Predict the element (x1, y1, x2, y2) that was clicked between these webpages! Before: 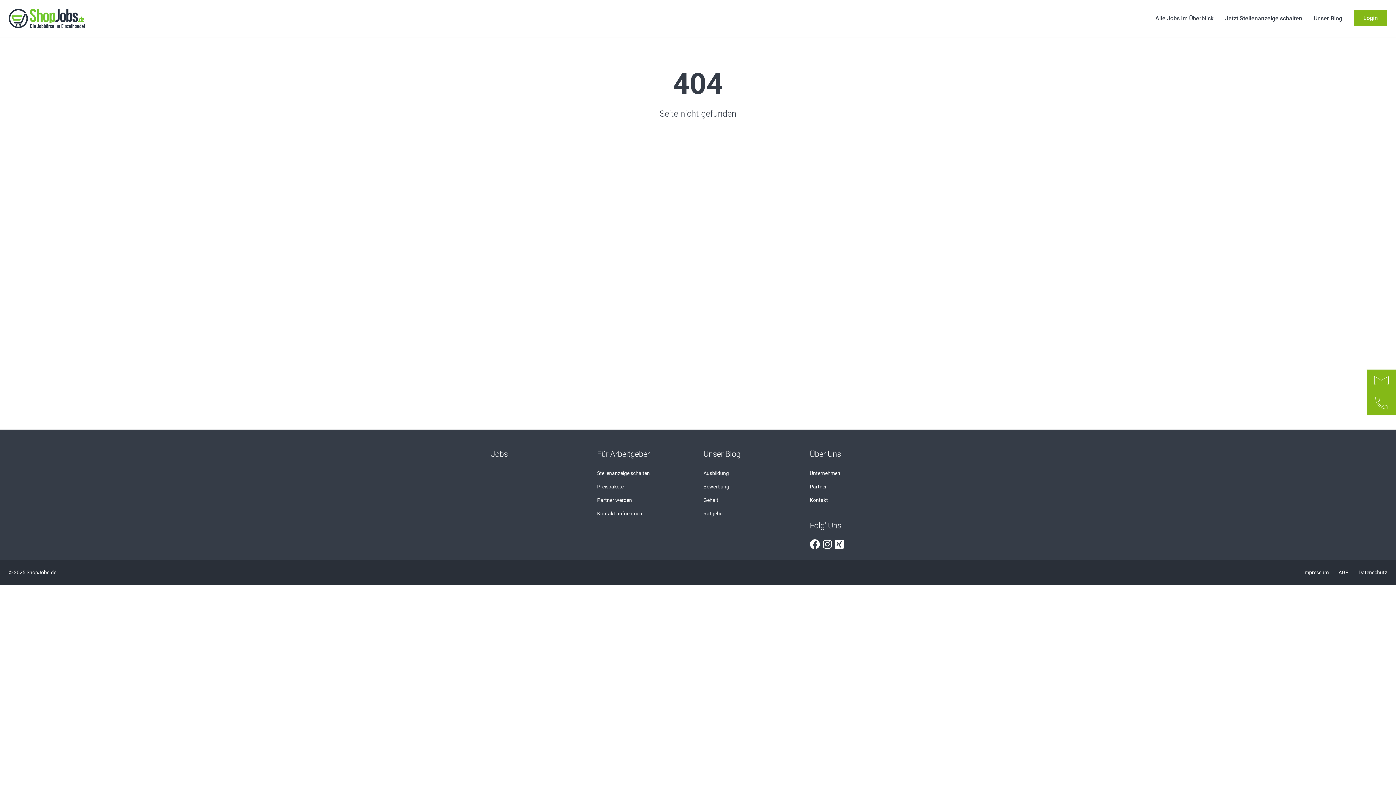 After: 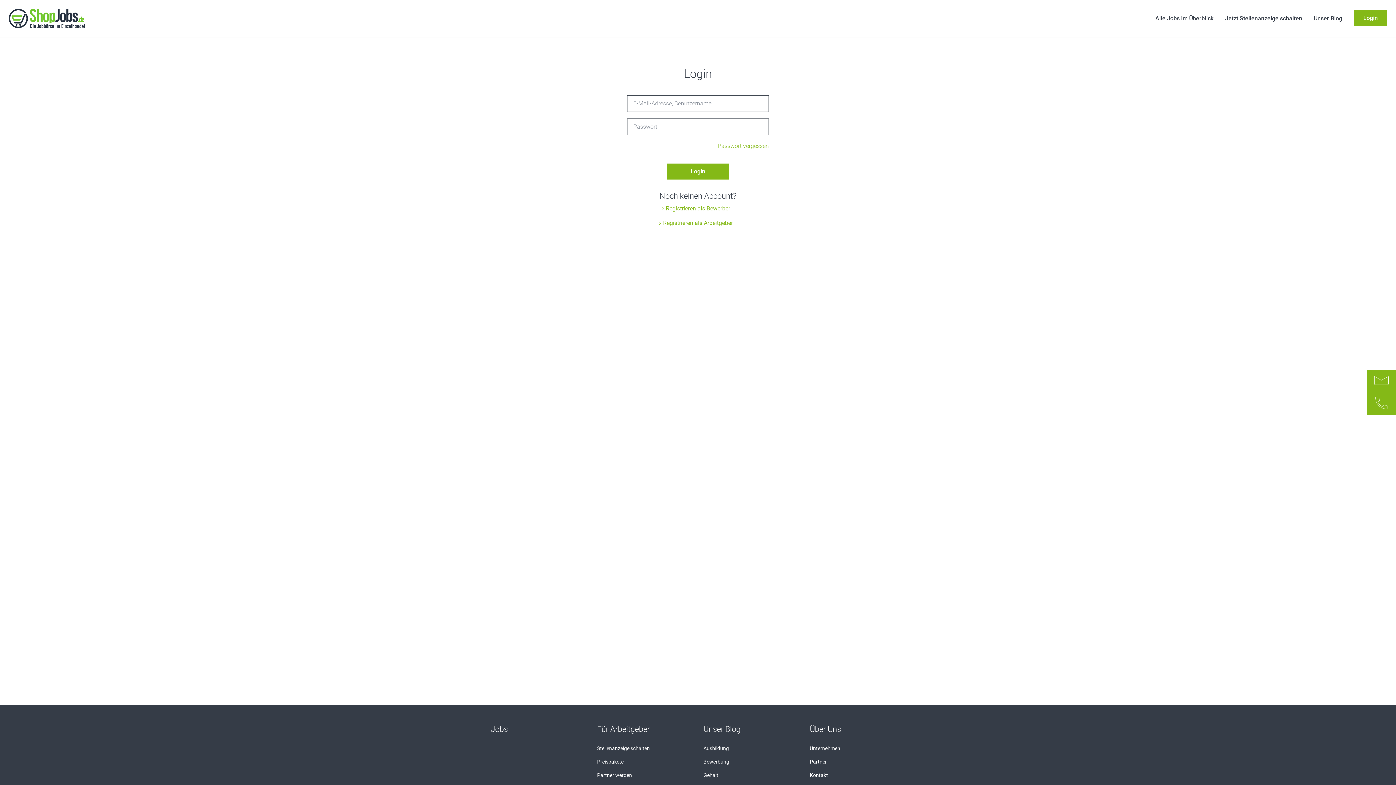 Action: label: Login bbox: (1354, 10, 1387, 26)